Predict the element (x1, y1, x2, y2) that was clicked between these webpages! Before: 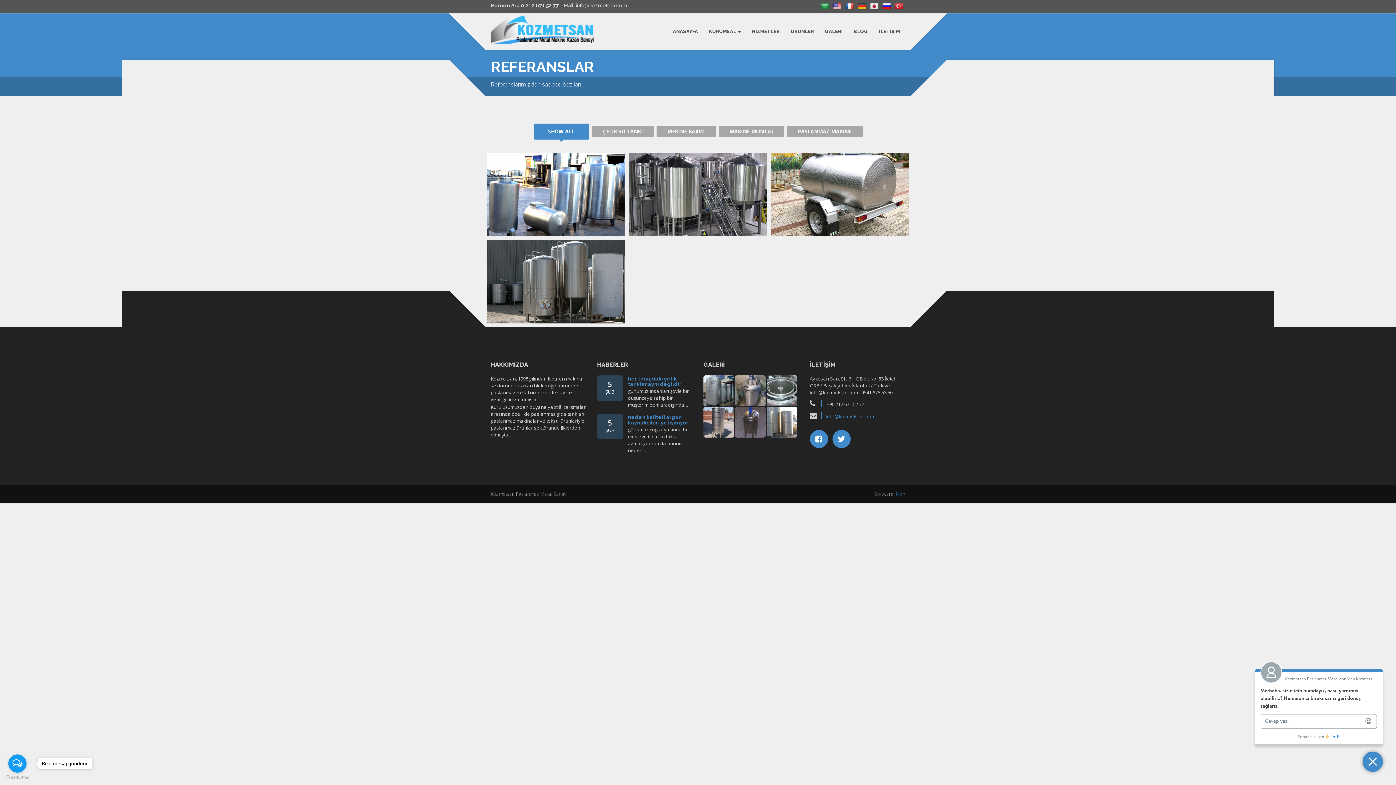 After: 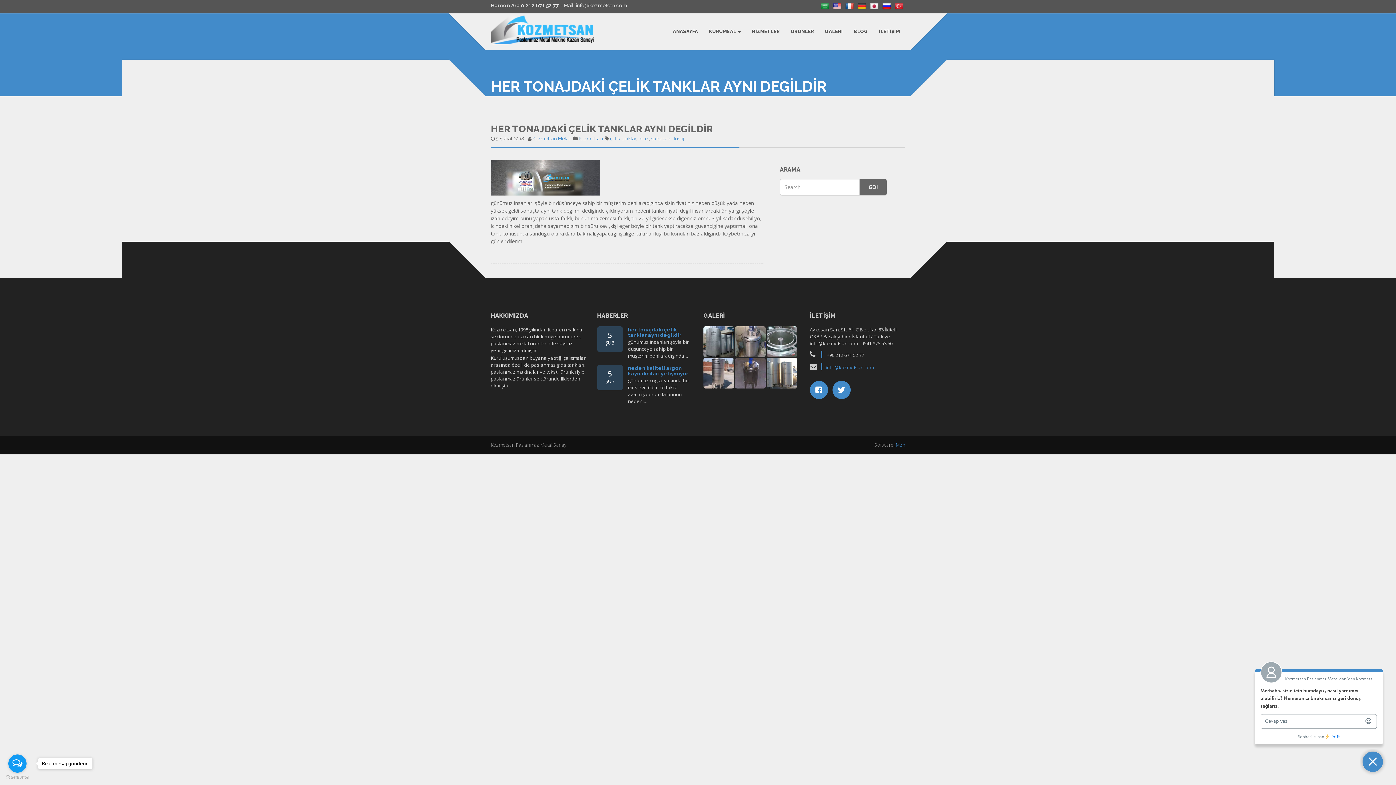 Action: bbox: (628, 376, 681, 387) label: her tonajdaki çelik tanklar aynı degildir